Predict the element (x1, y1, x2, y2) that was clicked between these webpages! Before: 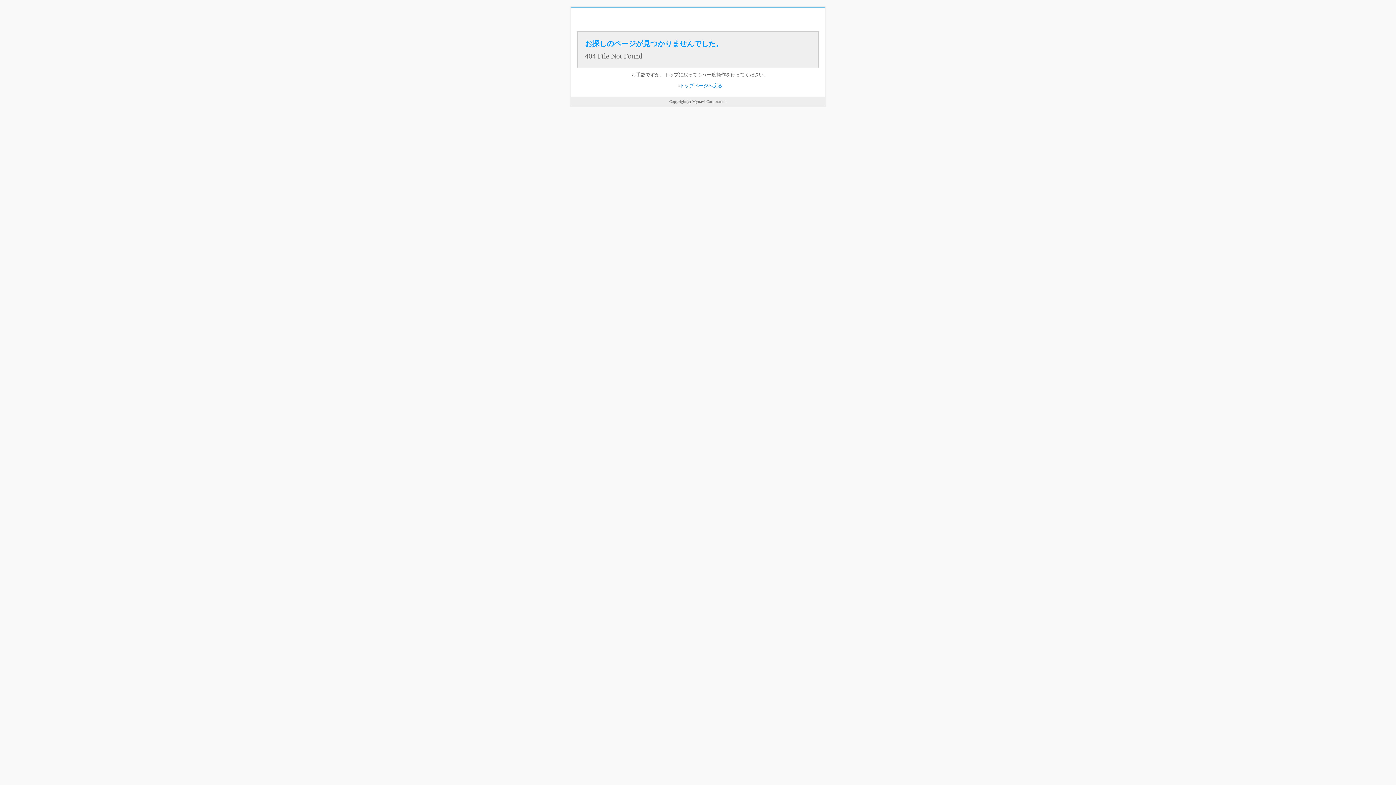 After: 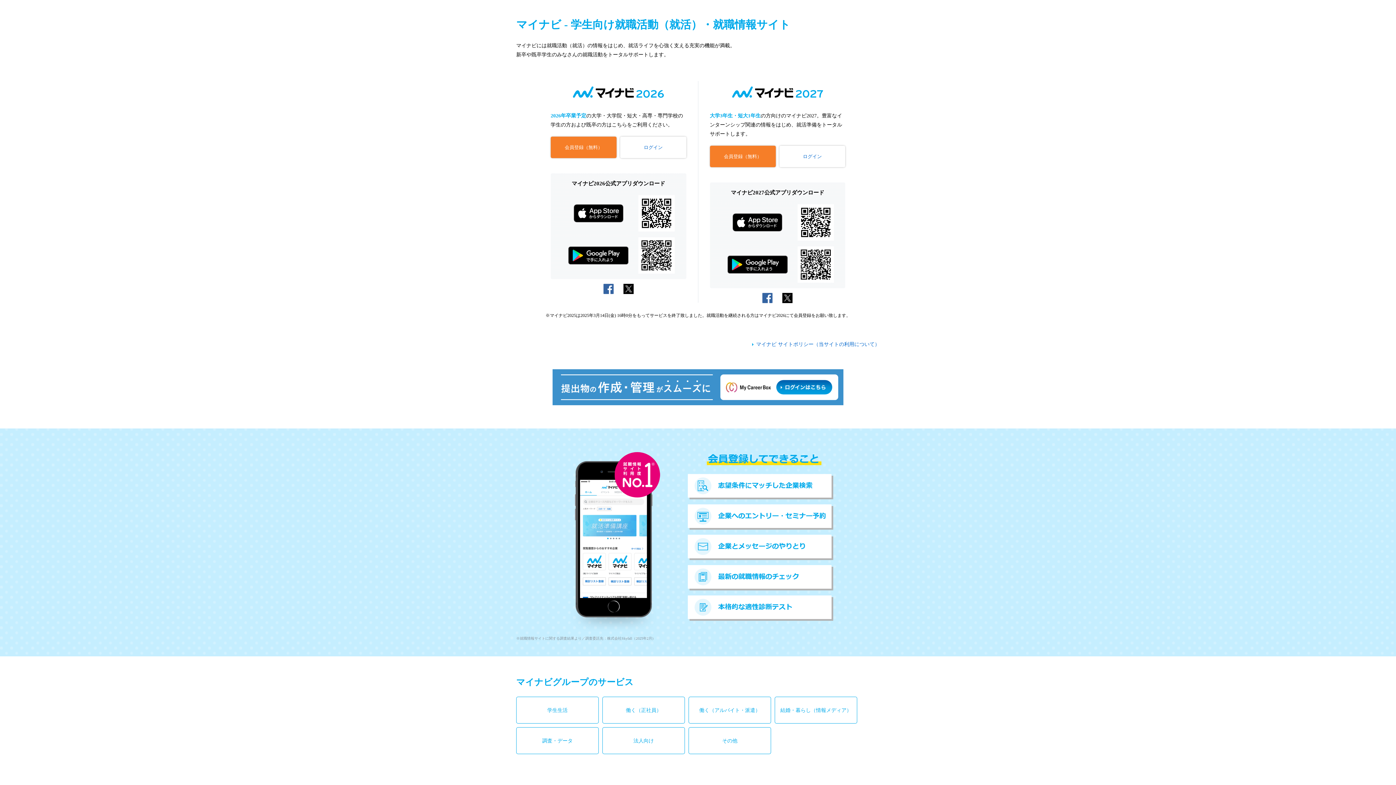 Action: bbox: (680, 82, 722, 88) label: トップページへ戻る